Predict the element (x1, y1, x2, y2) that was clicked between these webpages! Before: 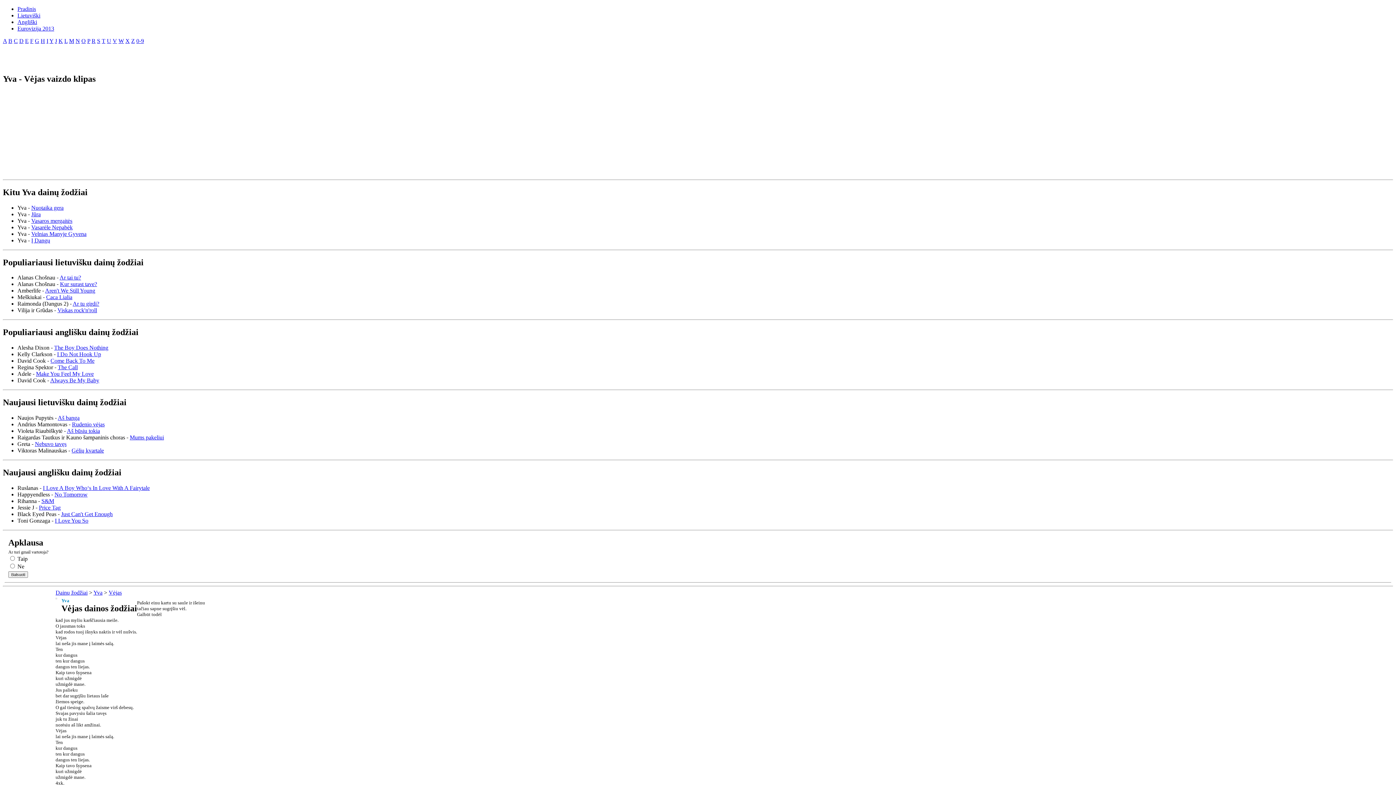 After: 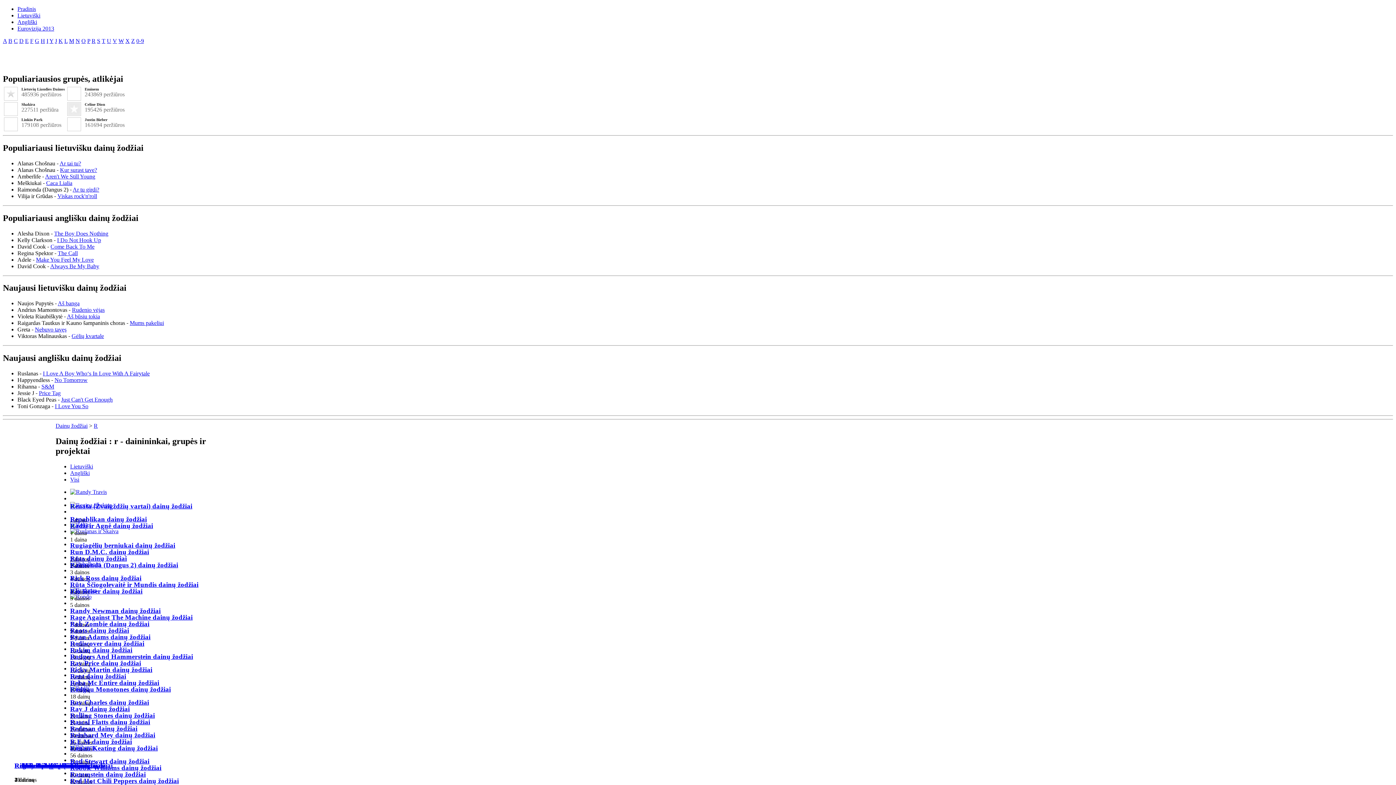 Action: label: R bbox: (91, 37, 95, 44)